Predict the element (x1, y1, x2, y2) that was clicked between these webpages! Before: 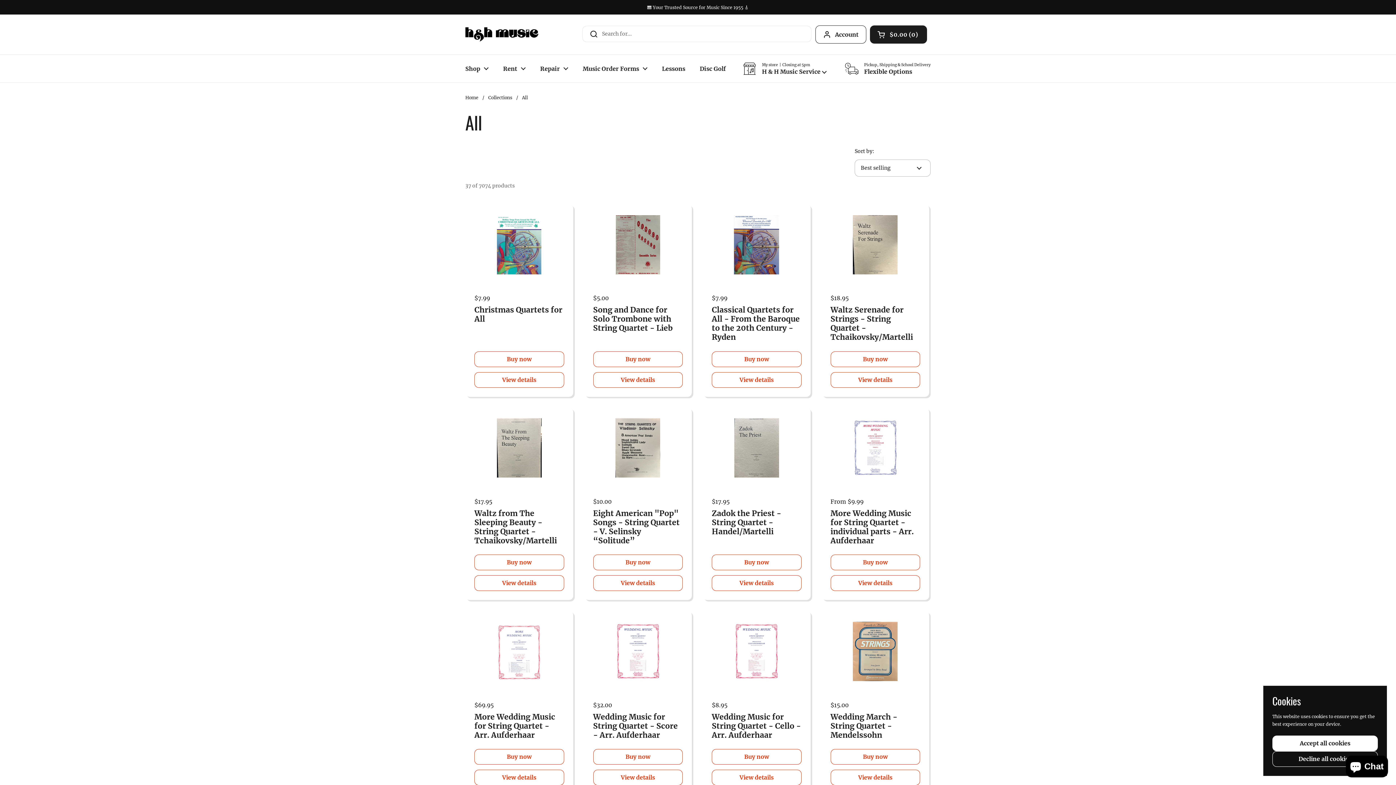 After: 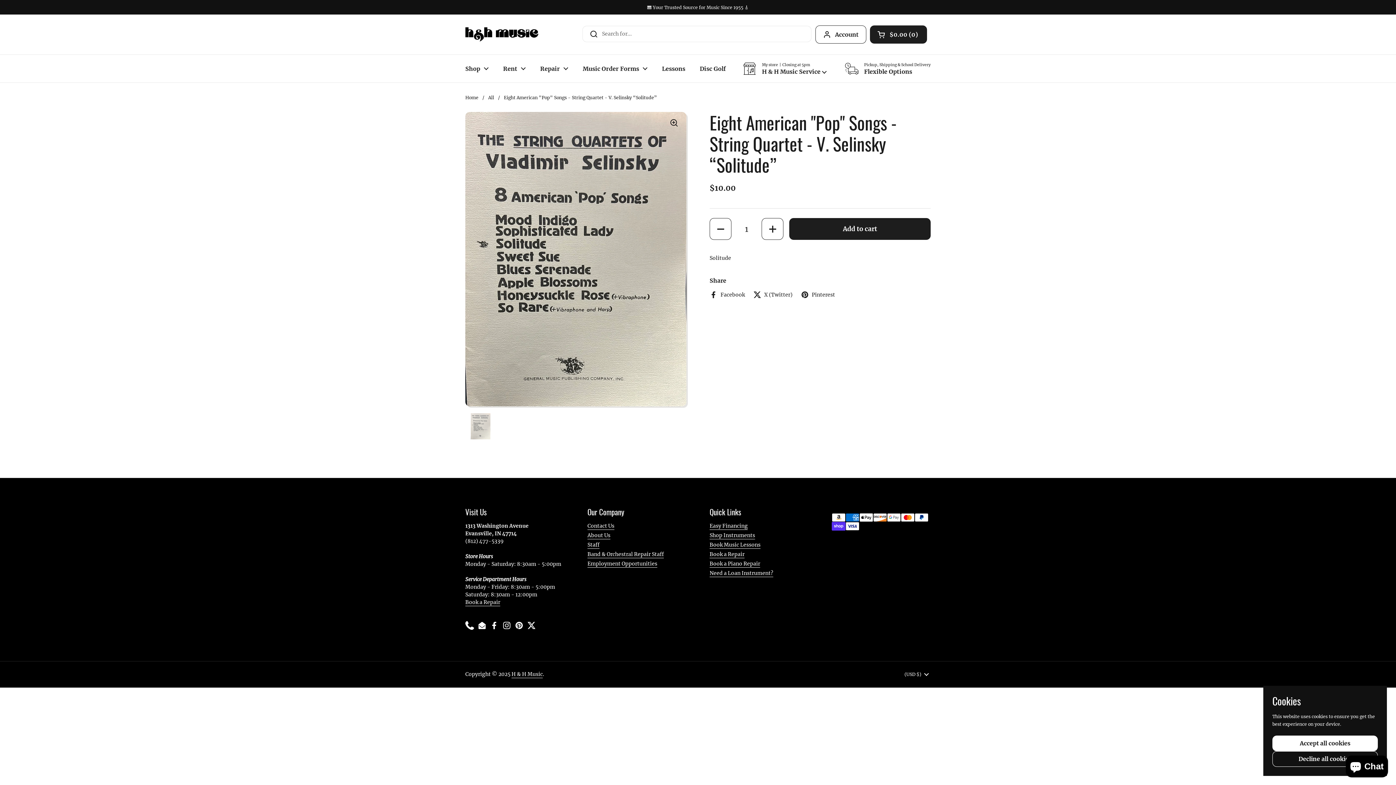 Action: bbox: (593, 509, 682, 543) label: Eight American "Pop" Songs - String Quartet - V. Selinsky “Solitude”